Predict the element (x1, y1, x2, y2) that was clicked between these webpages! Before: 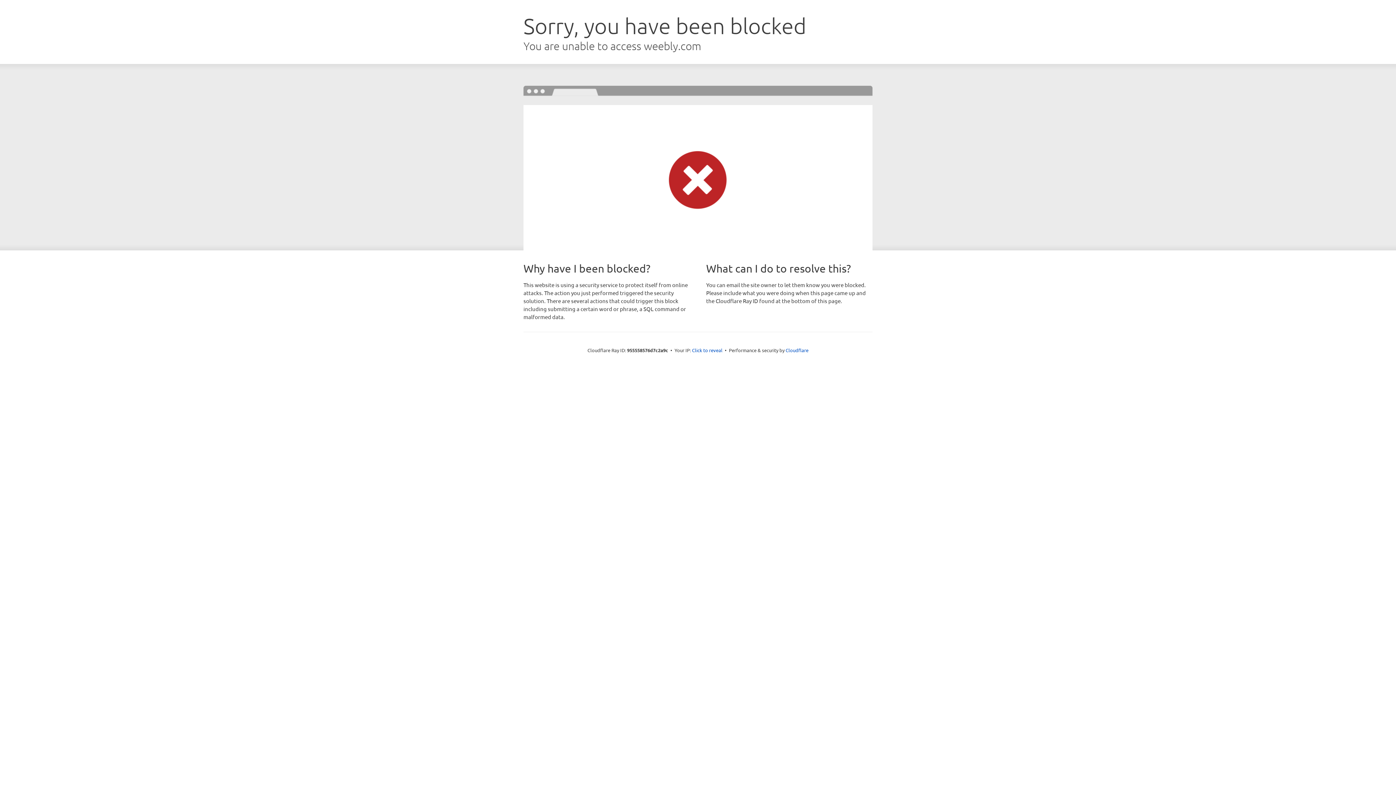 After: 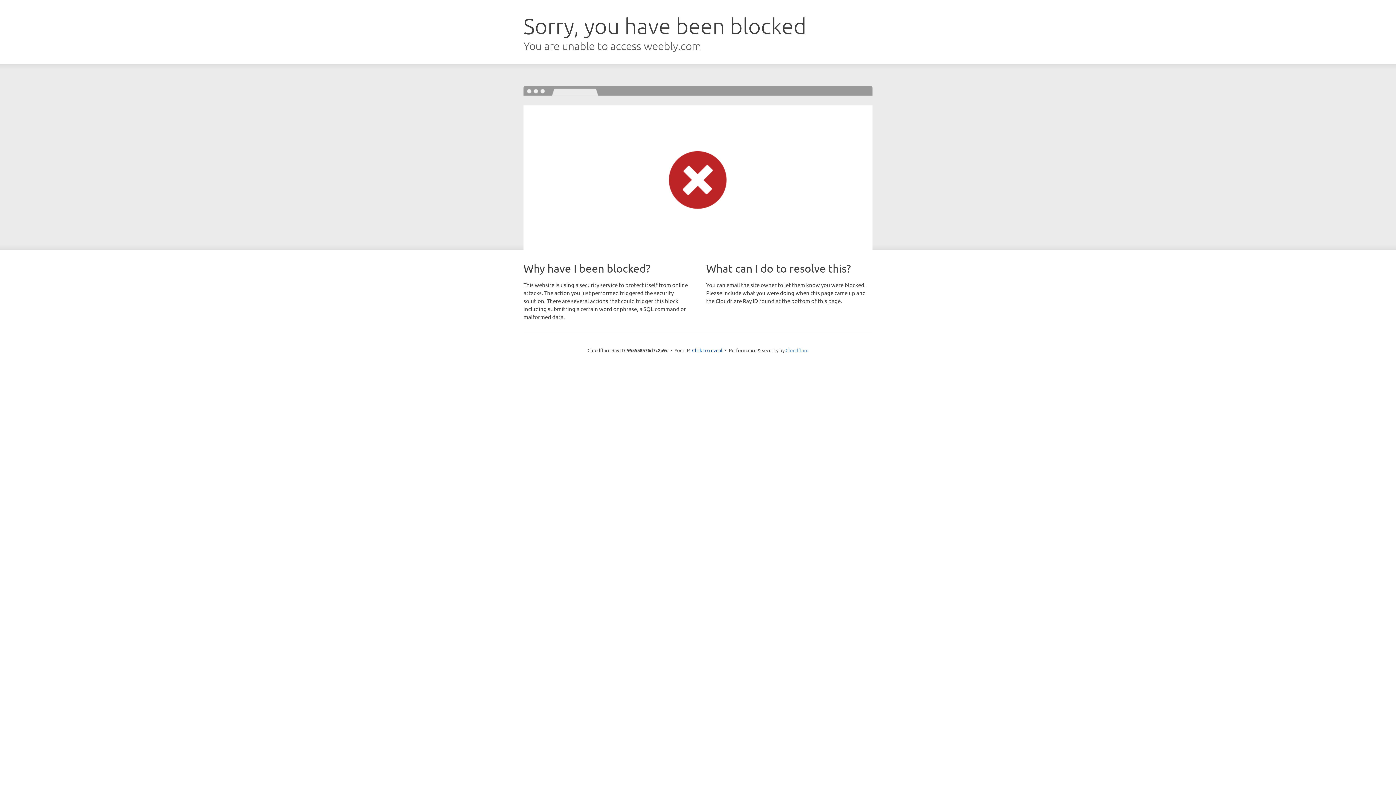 Action: label: Cloudflare bbox: (785, 347, 808, 353)